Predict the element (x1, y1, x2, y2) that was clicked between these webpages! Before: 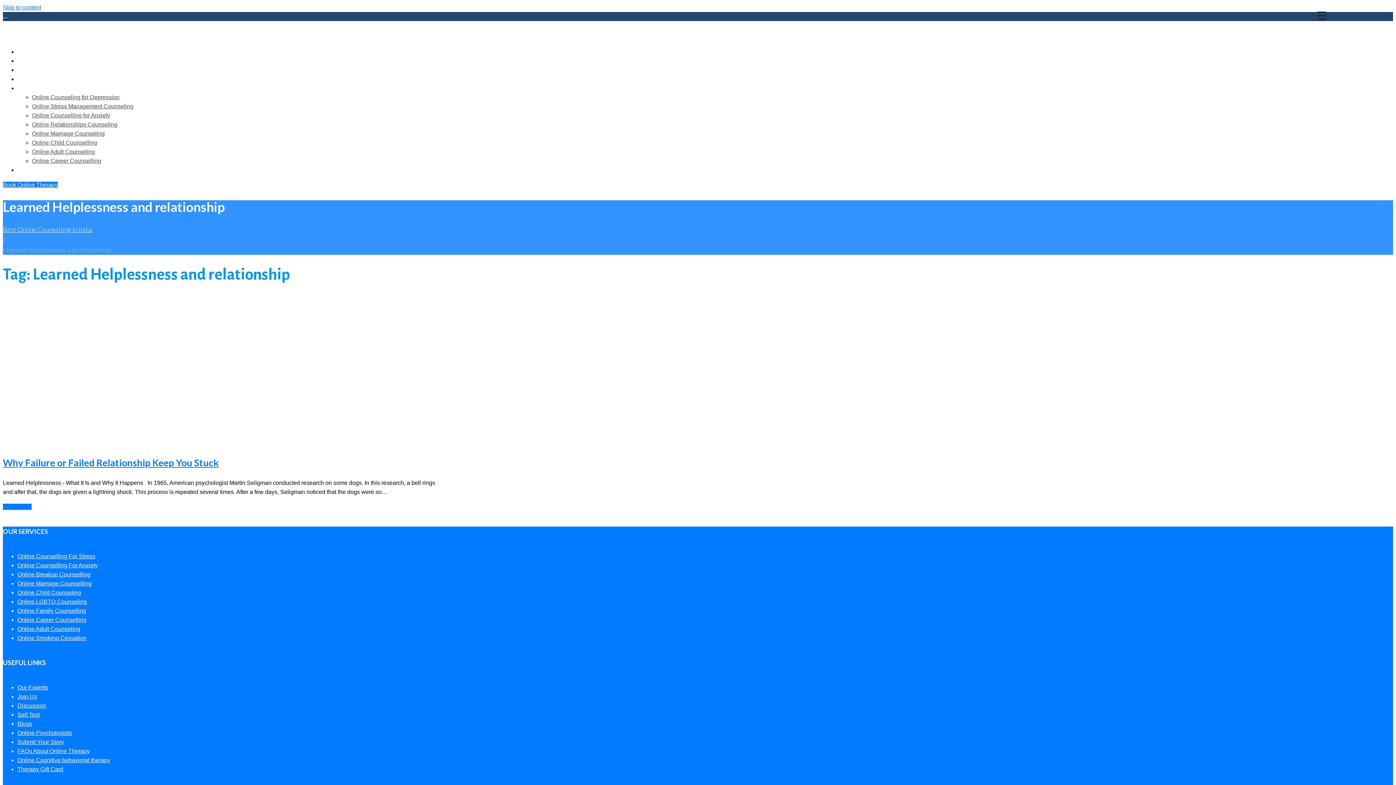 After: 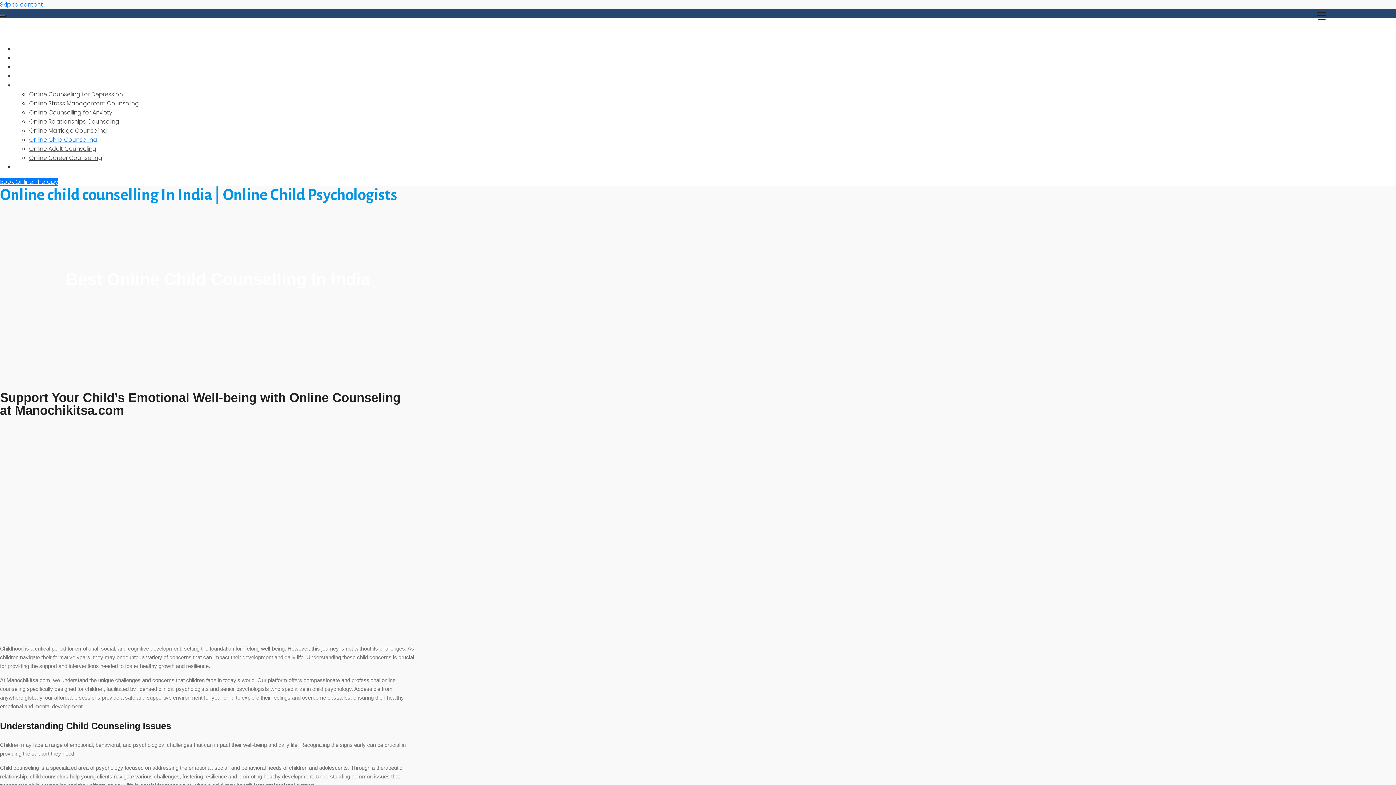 Action: label: Online Child Counselling bbox: (32, 139, 97, 145)